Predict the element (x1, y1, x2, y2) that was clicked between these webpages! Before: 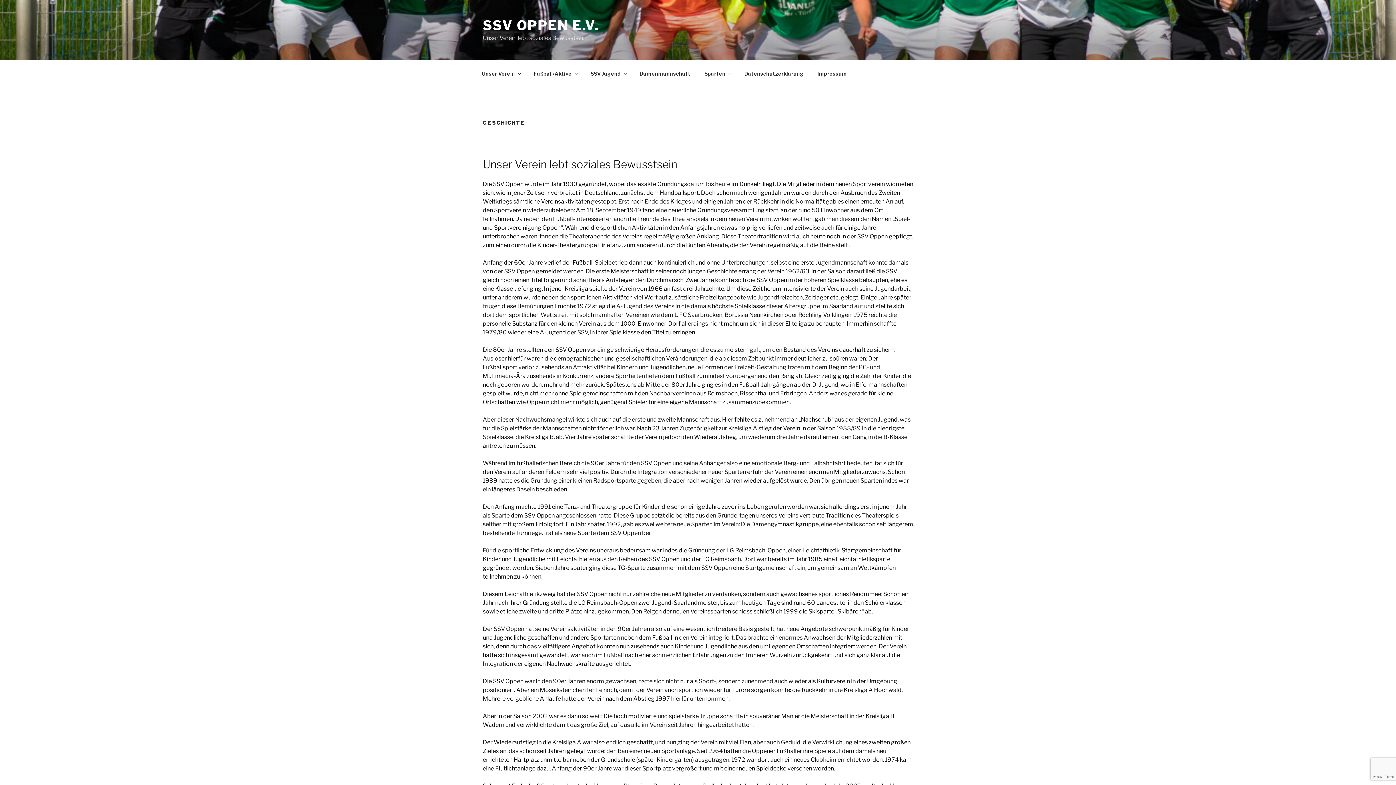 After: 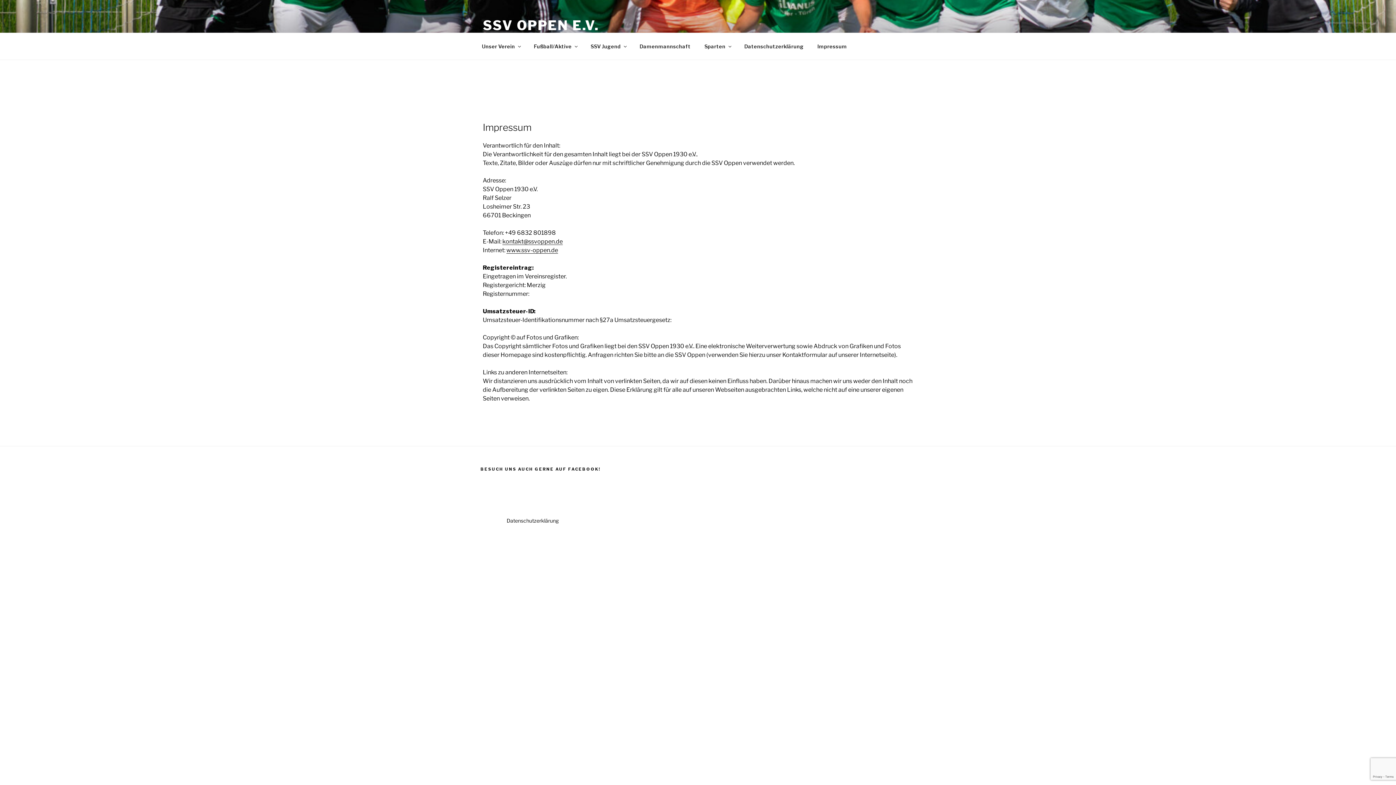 Action: bbox: (811, 64, 853, 83) label: Impressum